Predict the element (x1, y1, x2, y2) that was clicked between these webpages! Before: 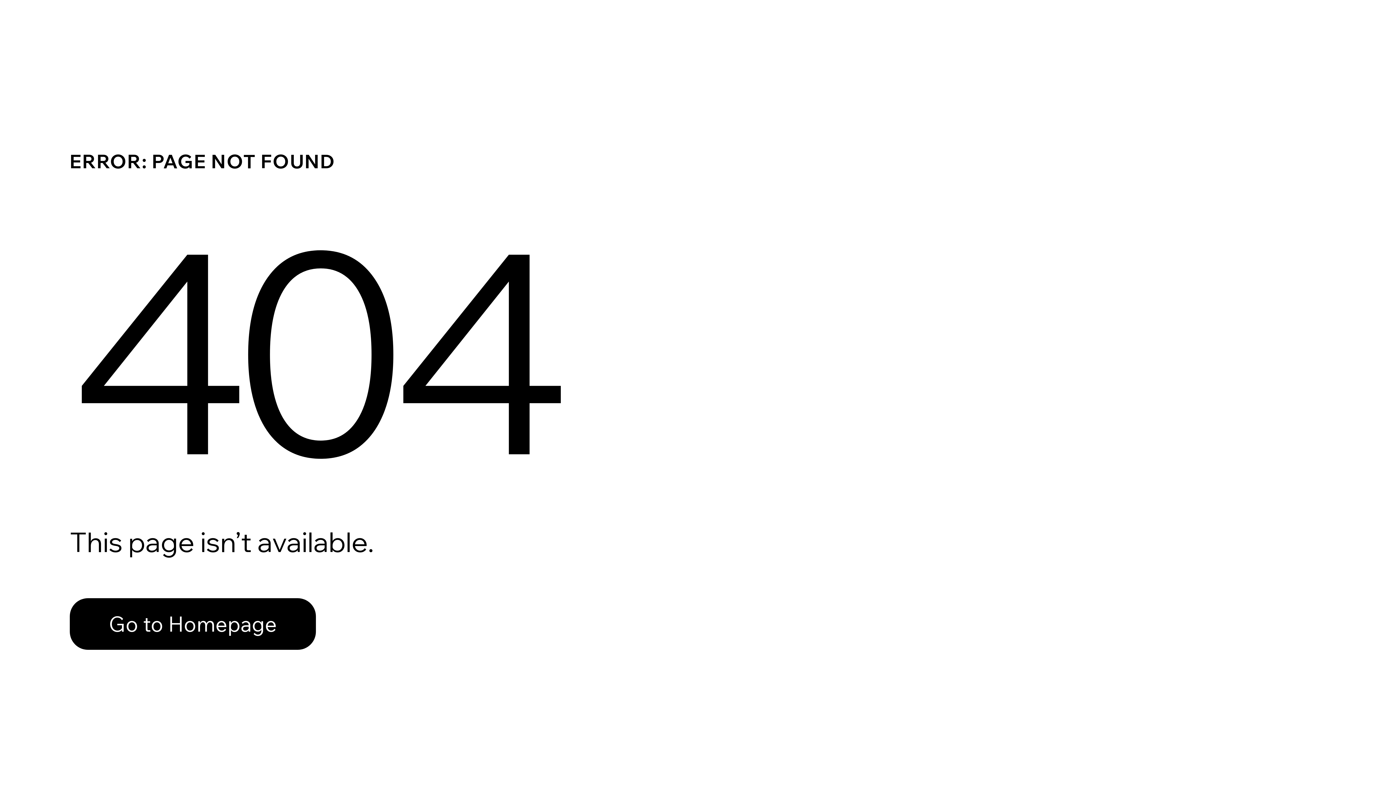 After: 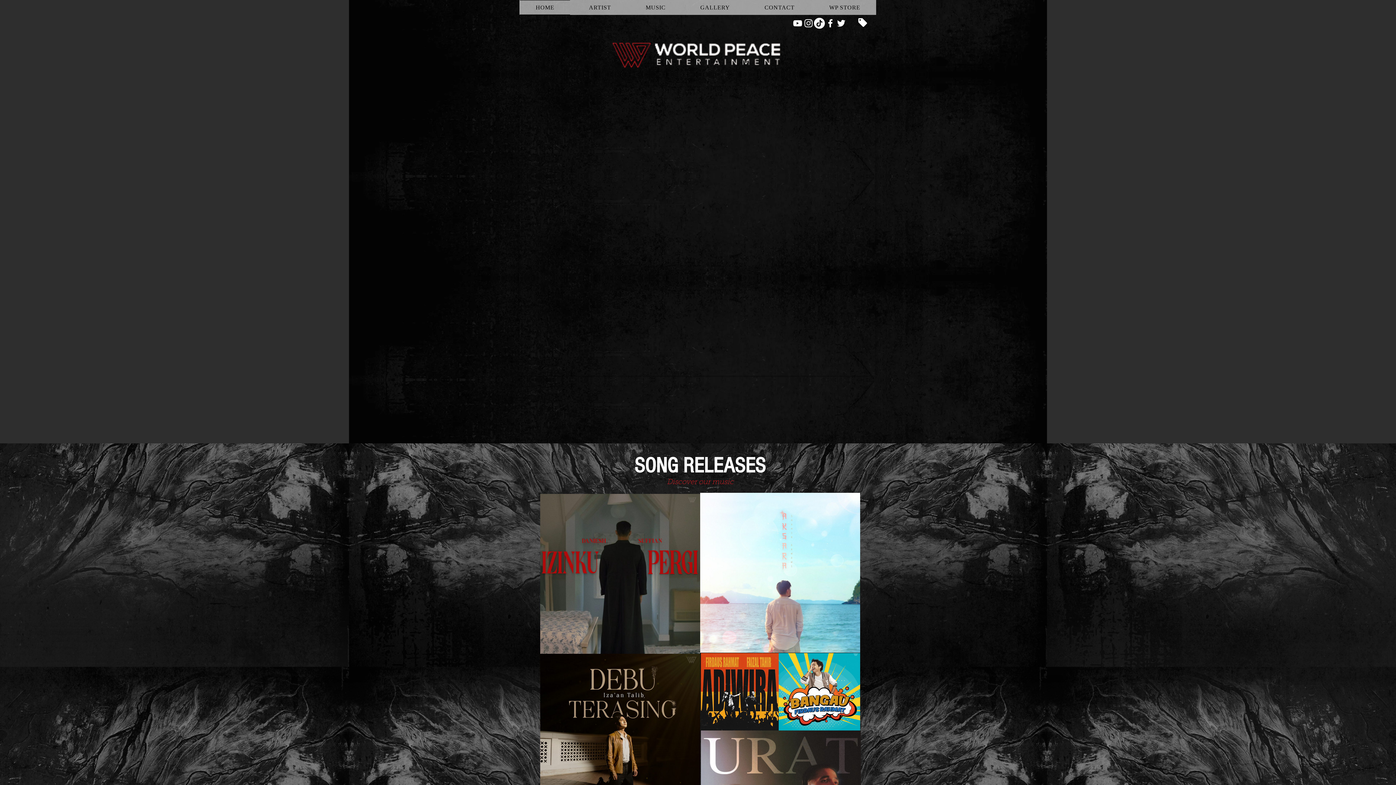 Action: bbox: (69, 598, 316, 650) label: Go to Homepage